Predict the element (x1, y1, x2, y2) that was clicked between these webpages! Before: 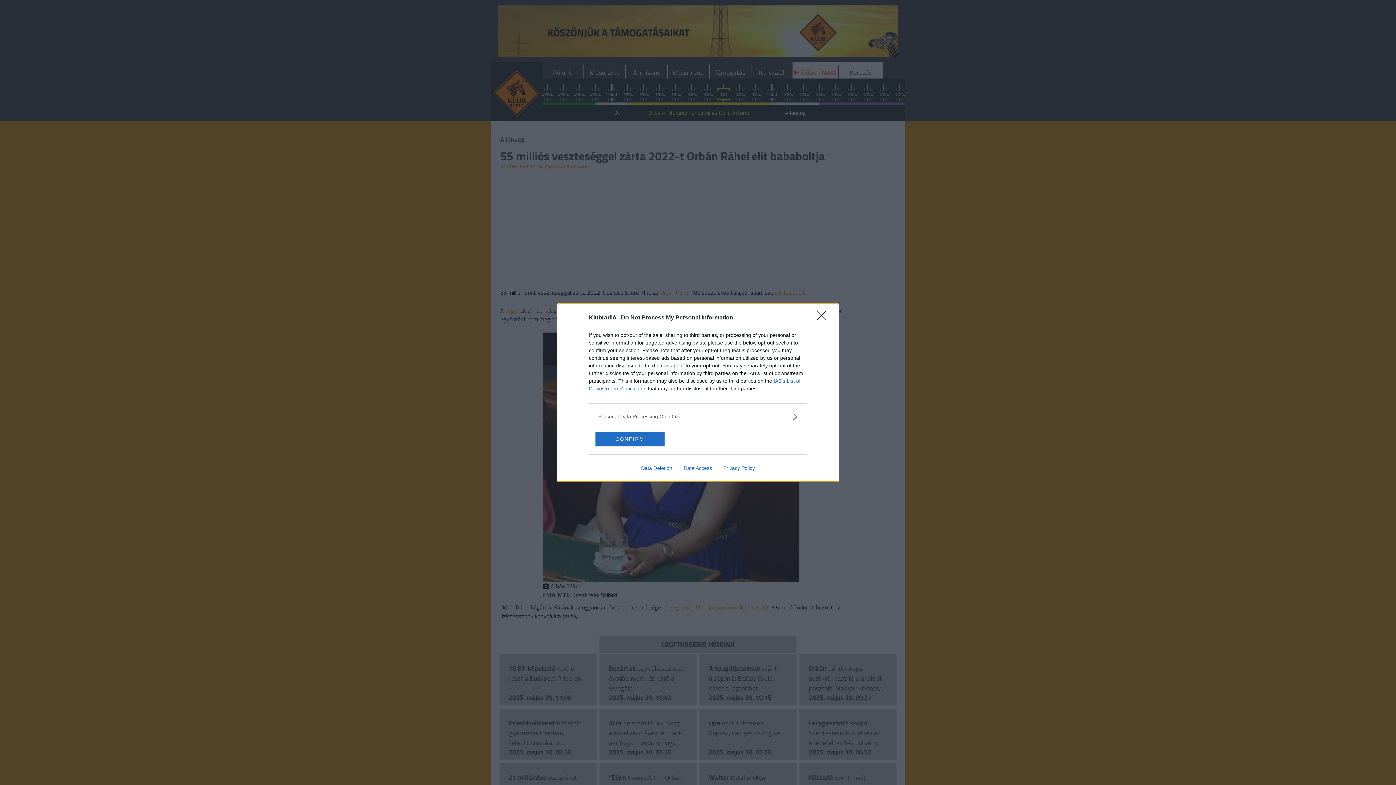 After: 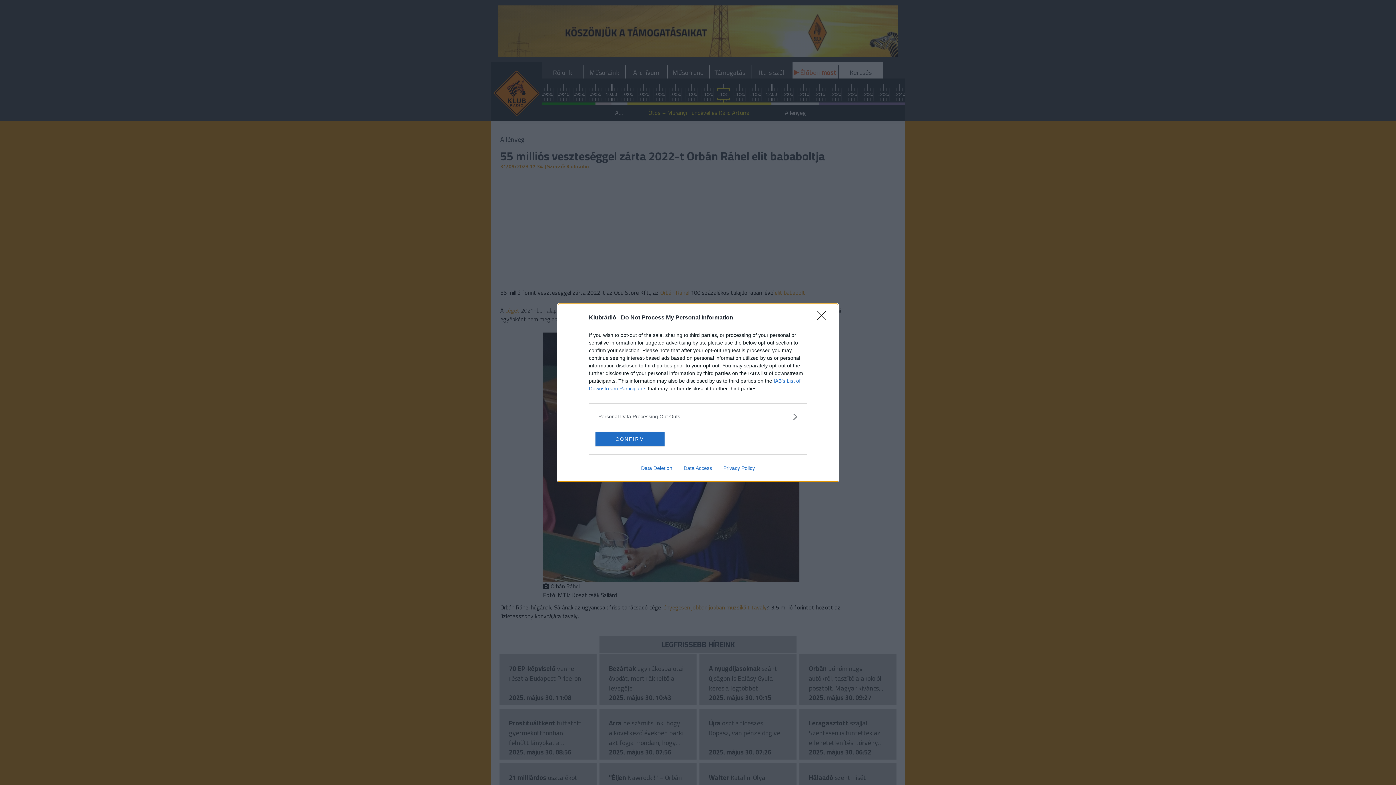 Action: bbox: (635, 465, 678, 471) label: Data Deletion